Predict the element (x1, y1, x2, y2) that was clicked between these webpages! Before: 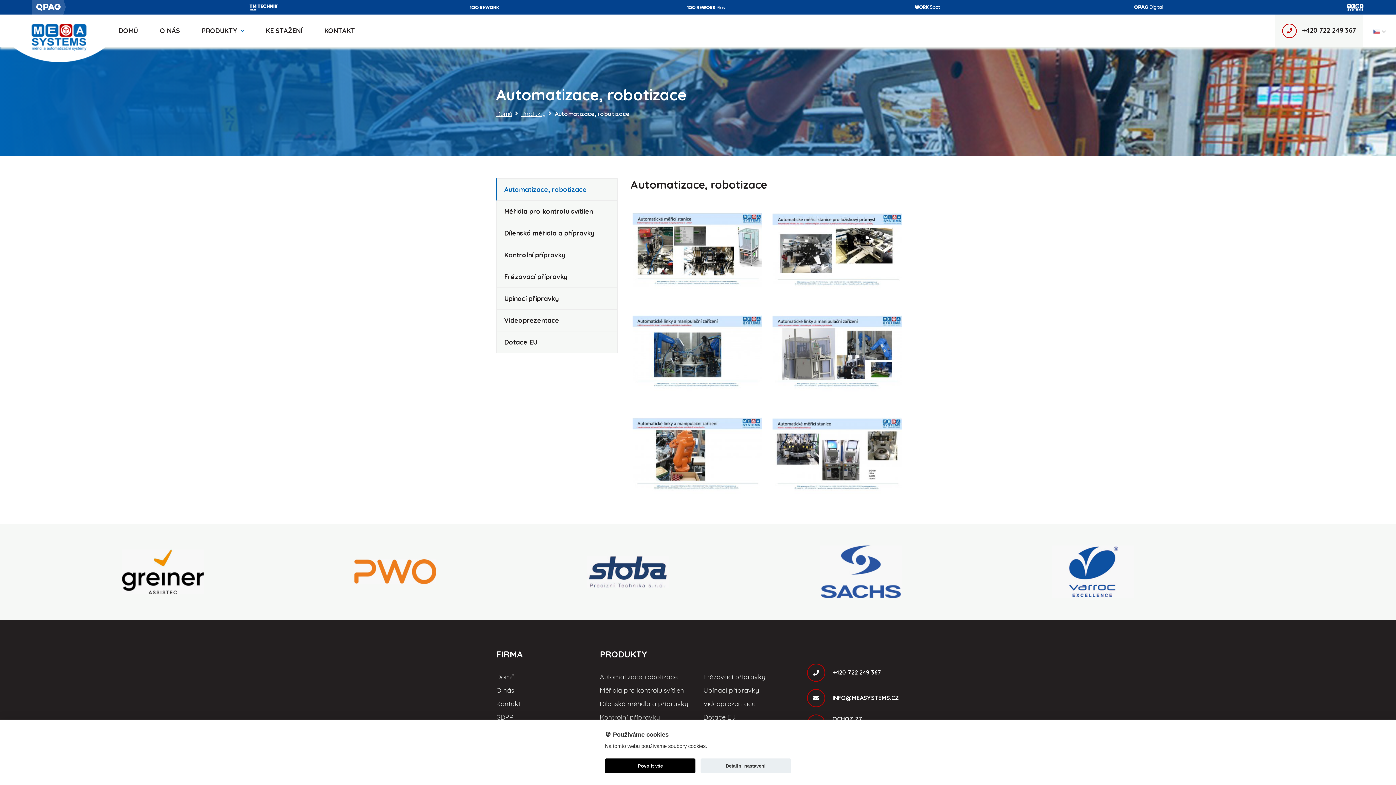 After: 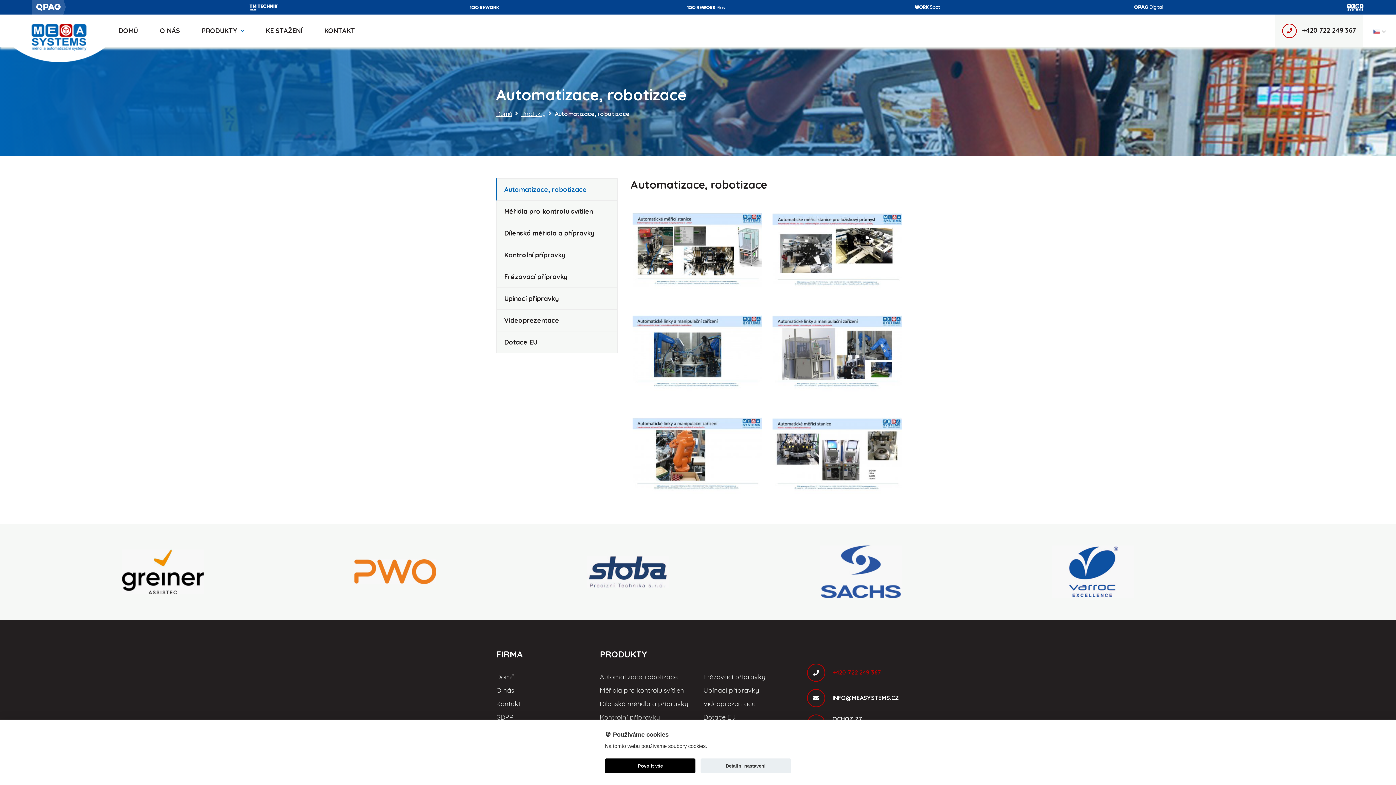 Action: bbox: (832, 669, 881, 676) label: +420 722 249 367